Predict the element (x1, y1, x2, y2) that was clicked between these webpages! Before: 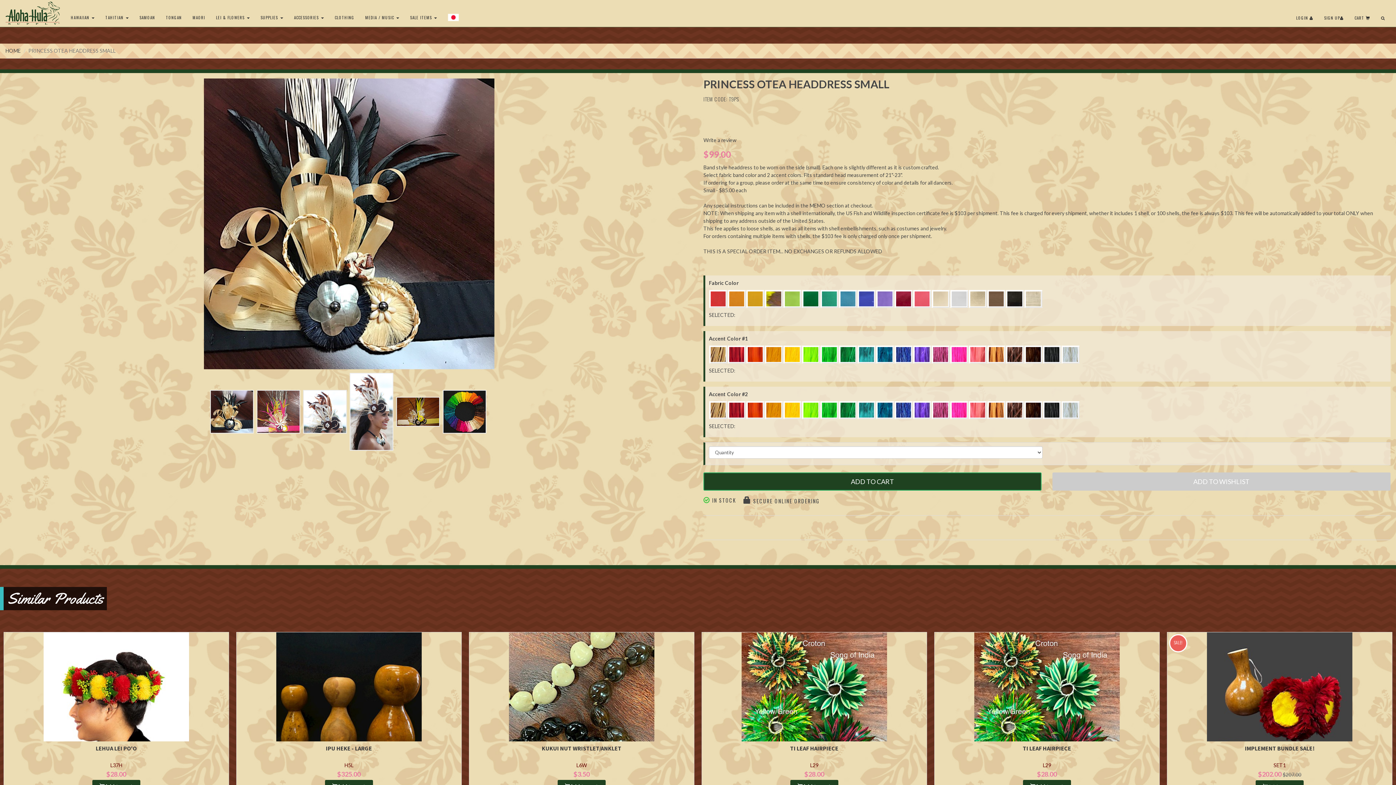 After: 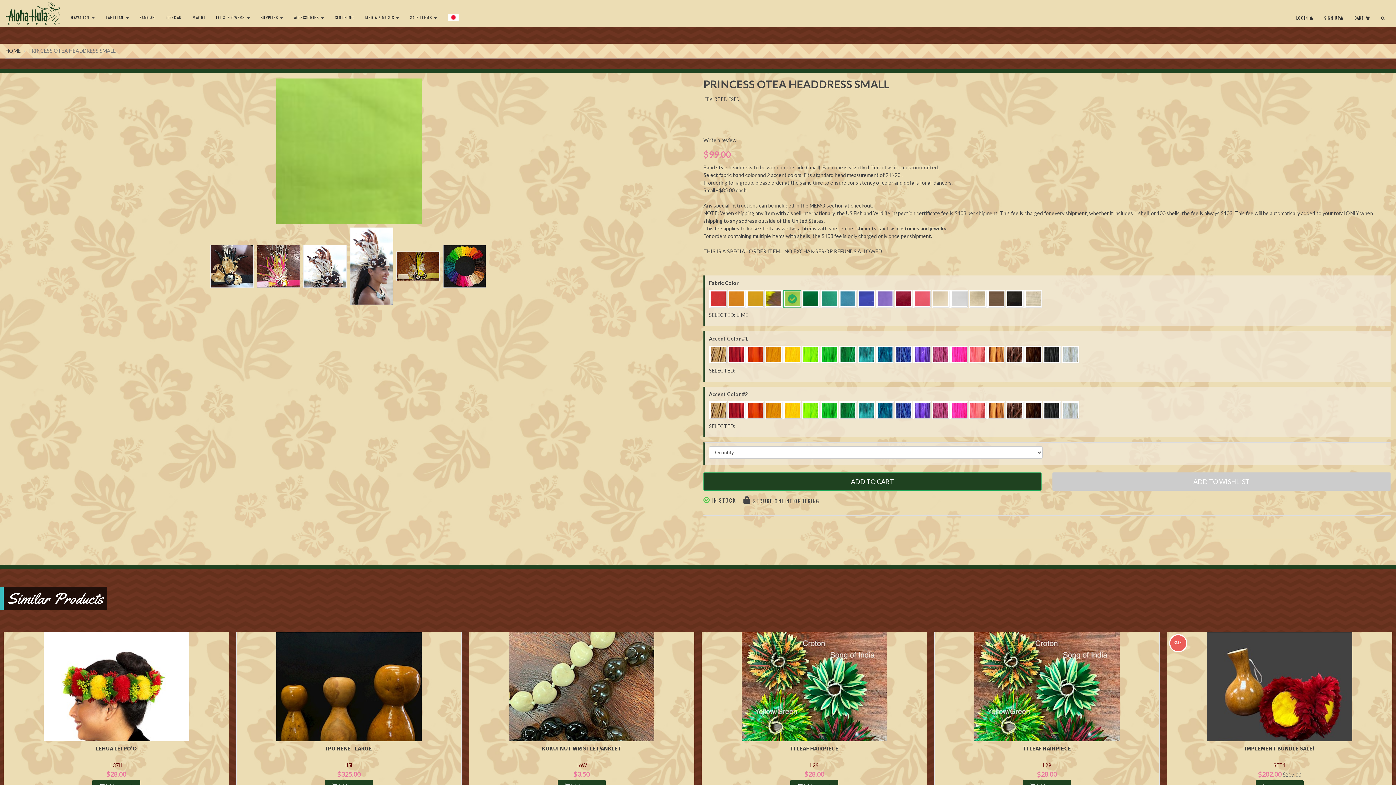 Action: bbox: (784, 290, 800, 307)